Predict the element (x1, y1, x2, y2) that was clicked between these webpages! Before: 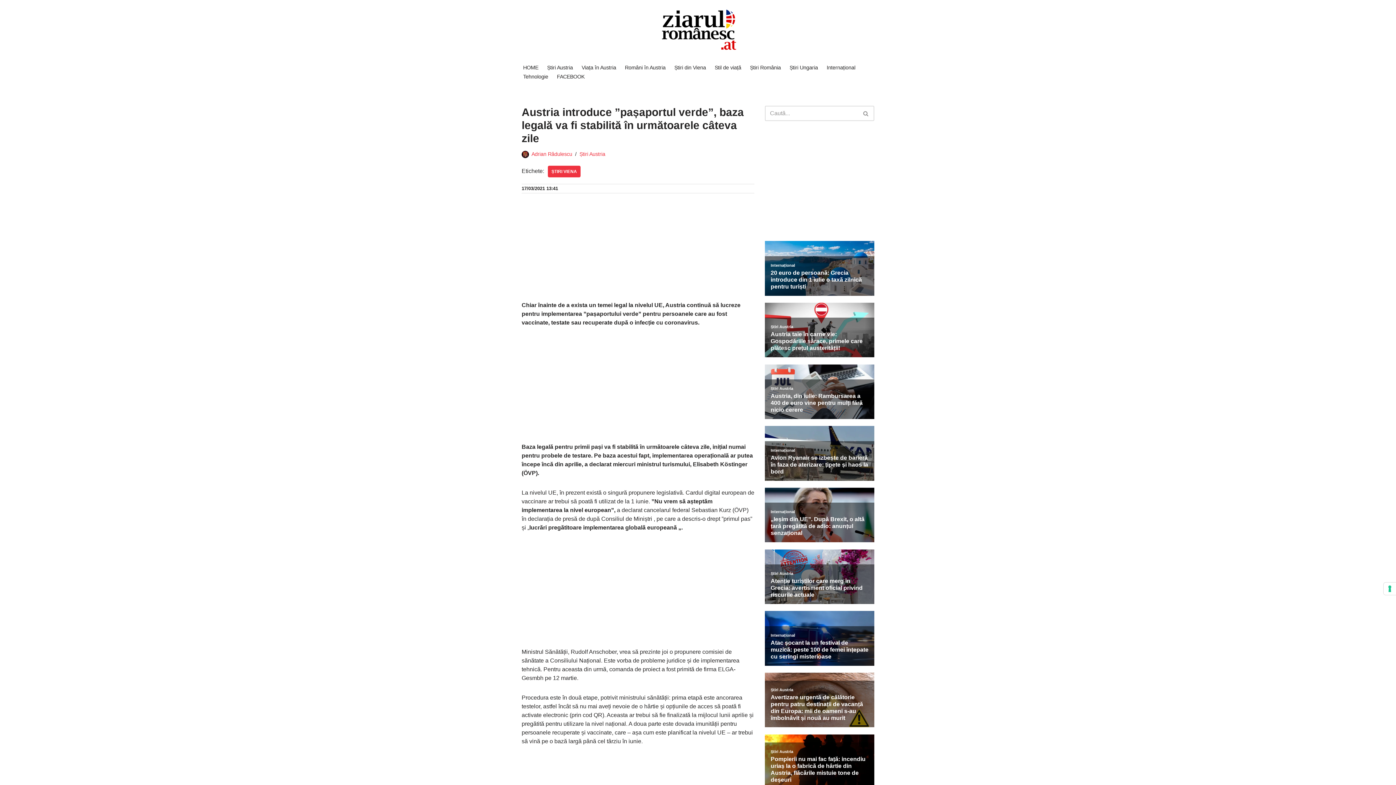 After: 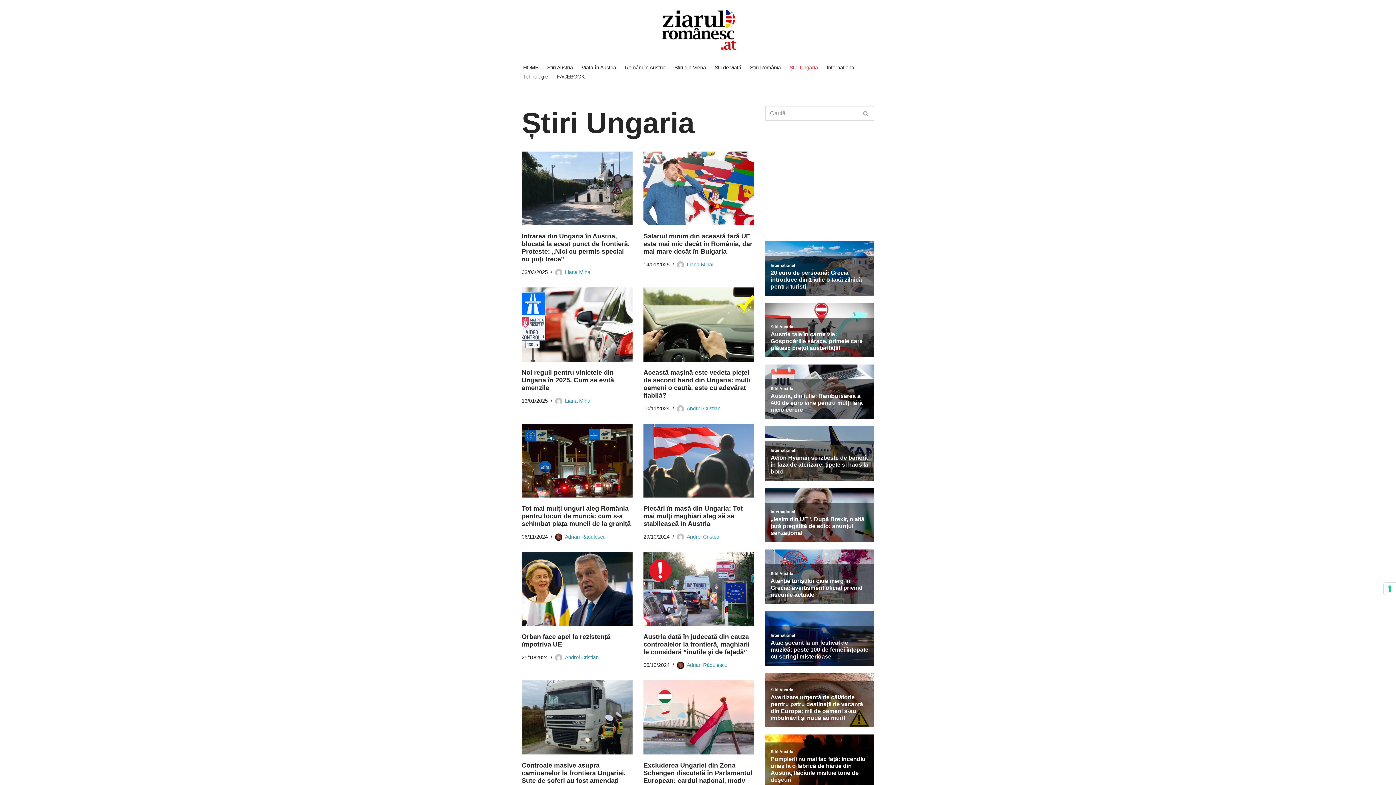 Action: label: Știri Ungaria bbox: (789, 62, 818, 72)